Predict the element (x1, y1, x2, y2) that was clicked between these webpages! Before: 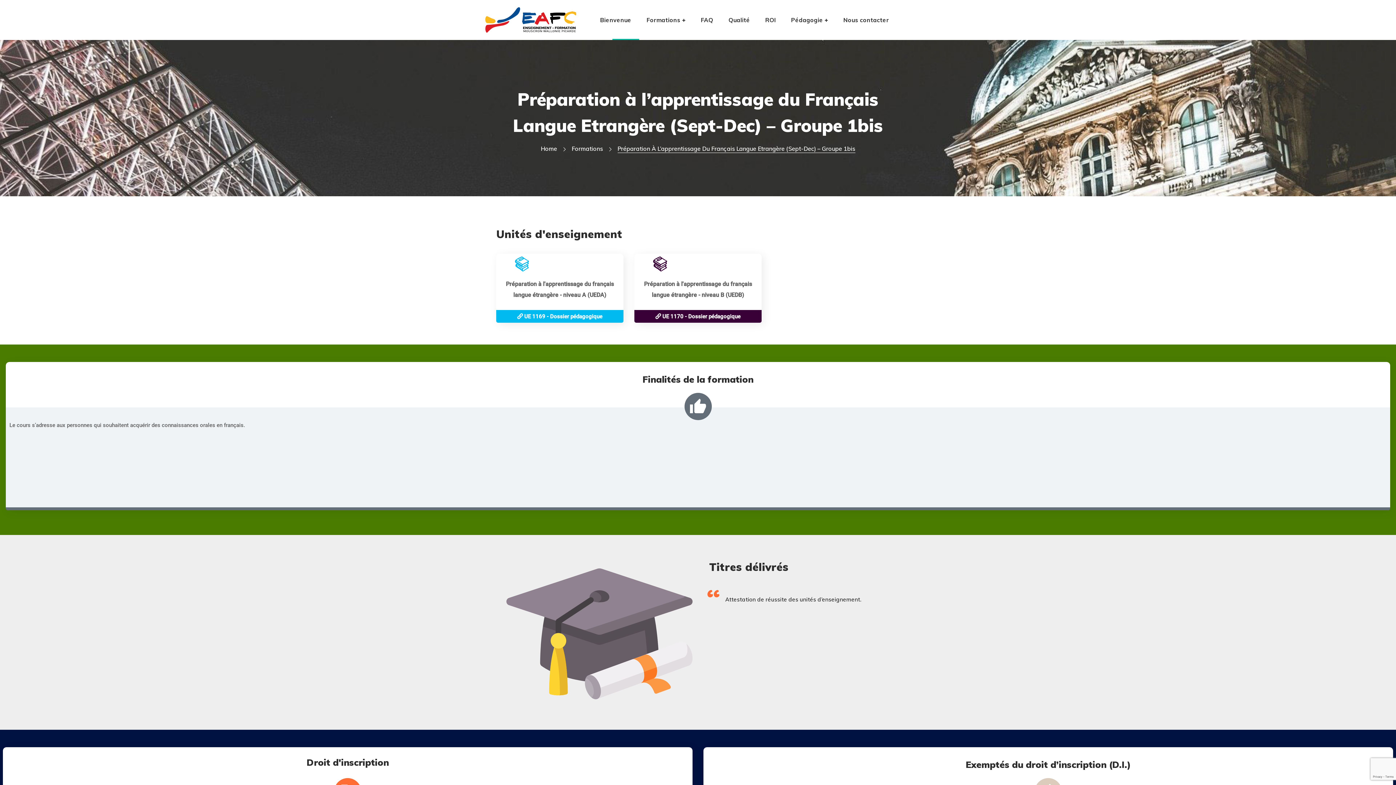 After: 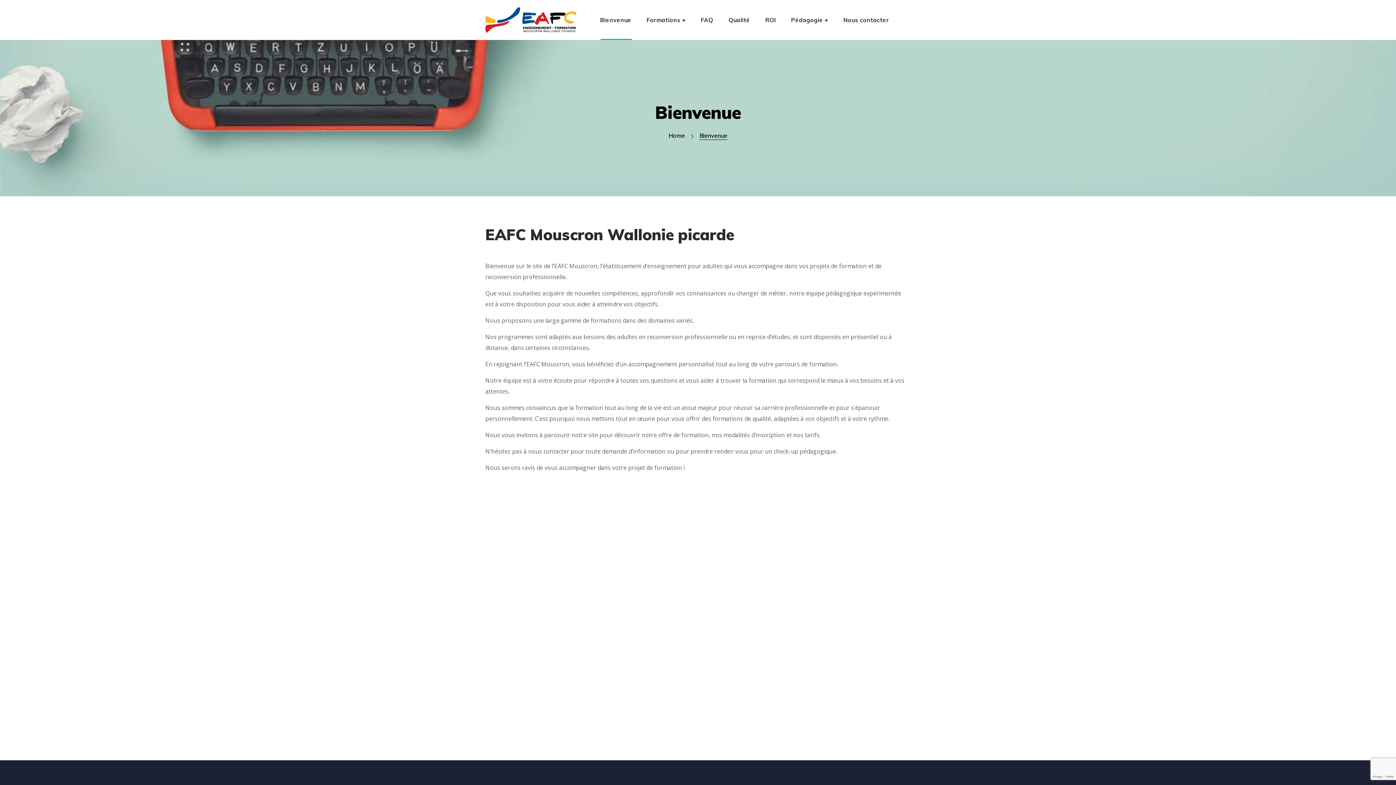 Action: bbox: (592, 0, 639, 40) label: Bienvenue